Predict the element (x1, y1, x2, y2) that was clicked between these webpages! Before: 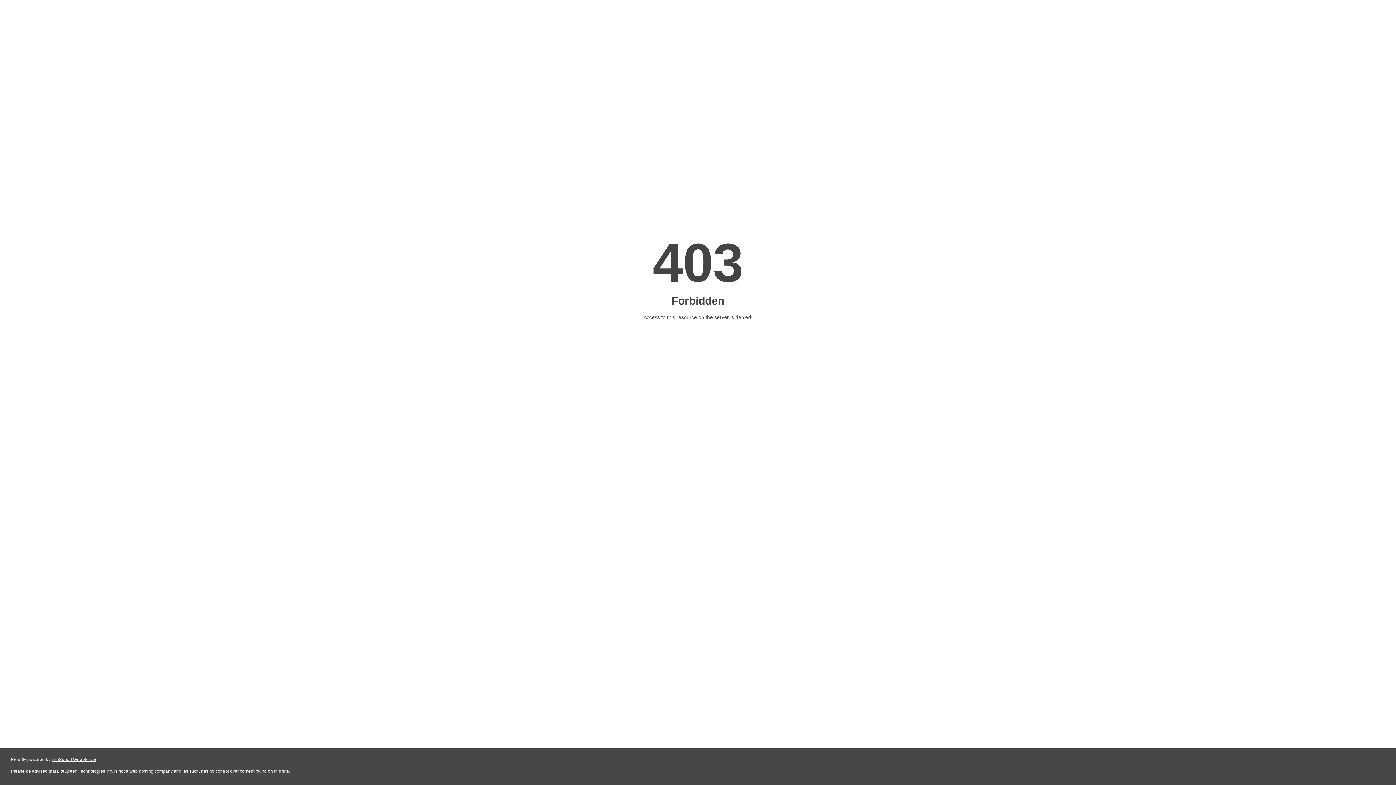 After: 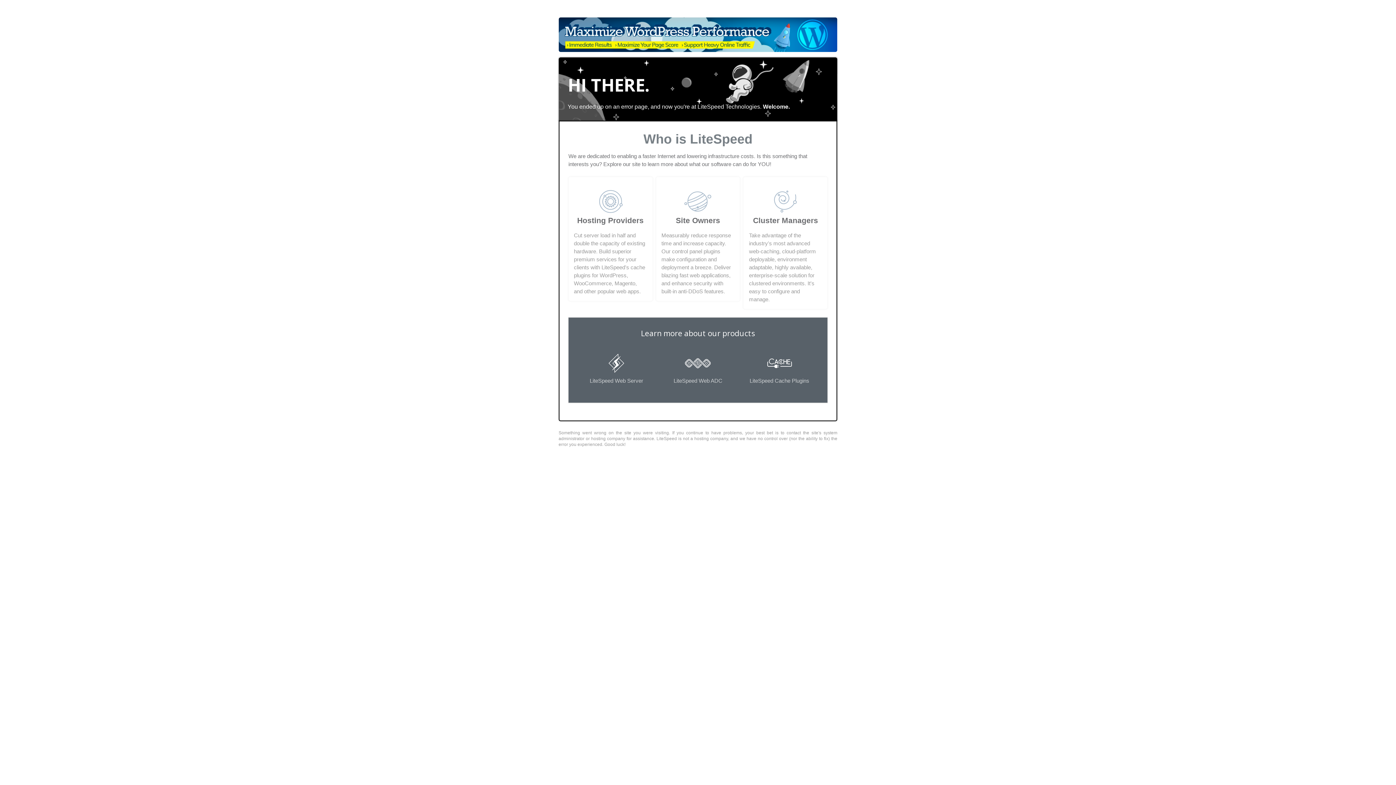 Action: label: LiteSpeed Web Server bbox: (51, 757, 96, 762)